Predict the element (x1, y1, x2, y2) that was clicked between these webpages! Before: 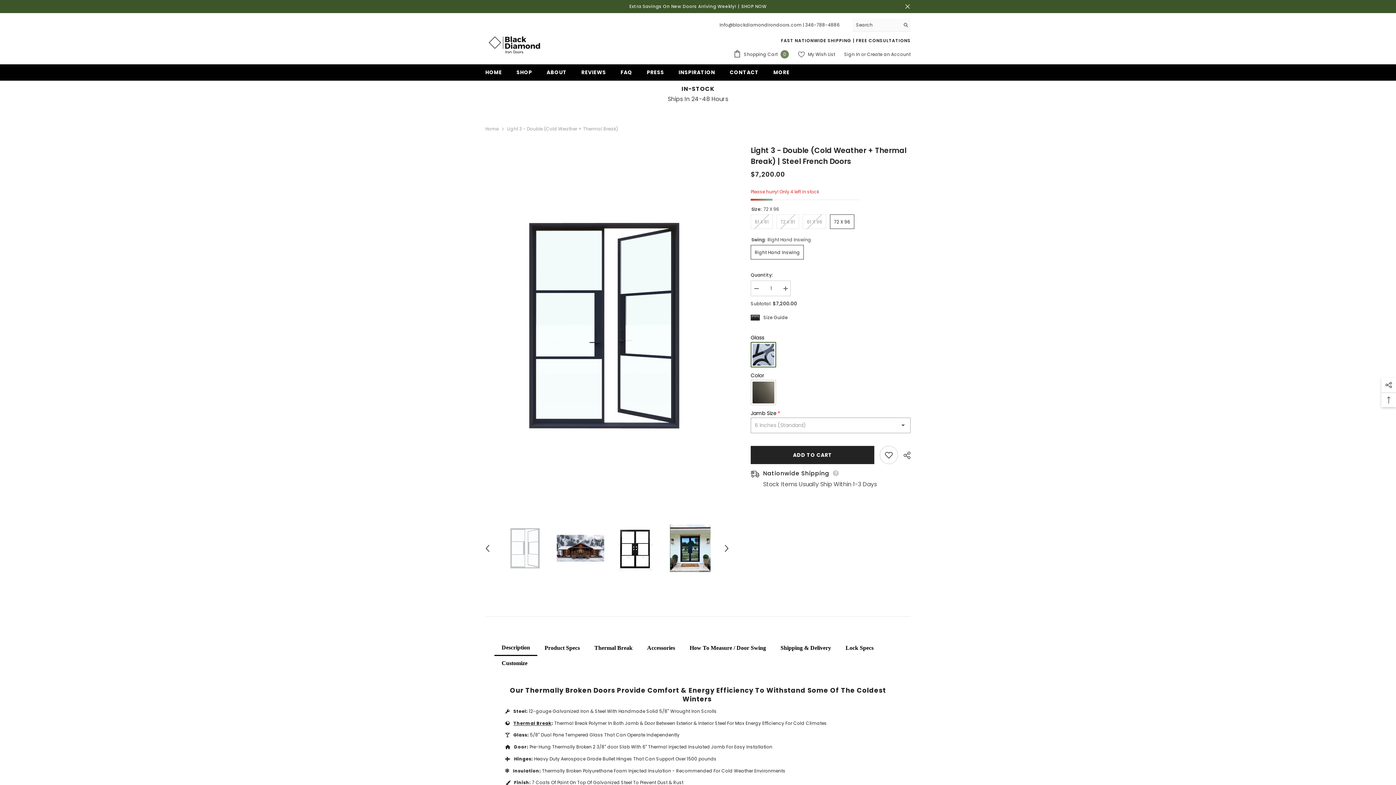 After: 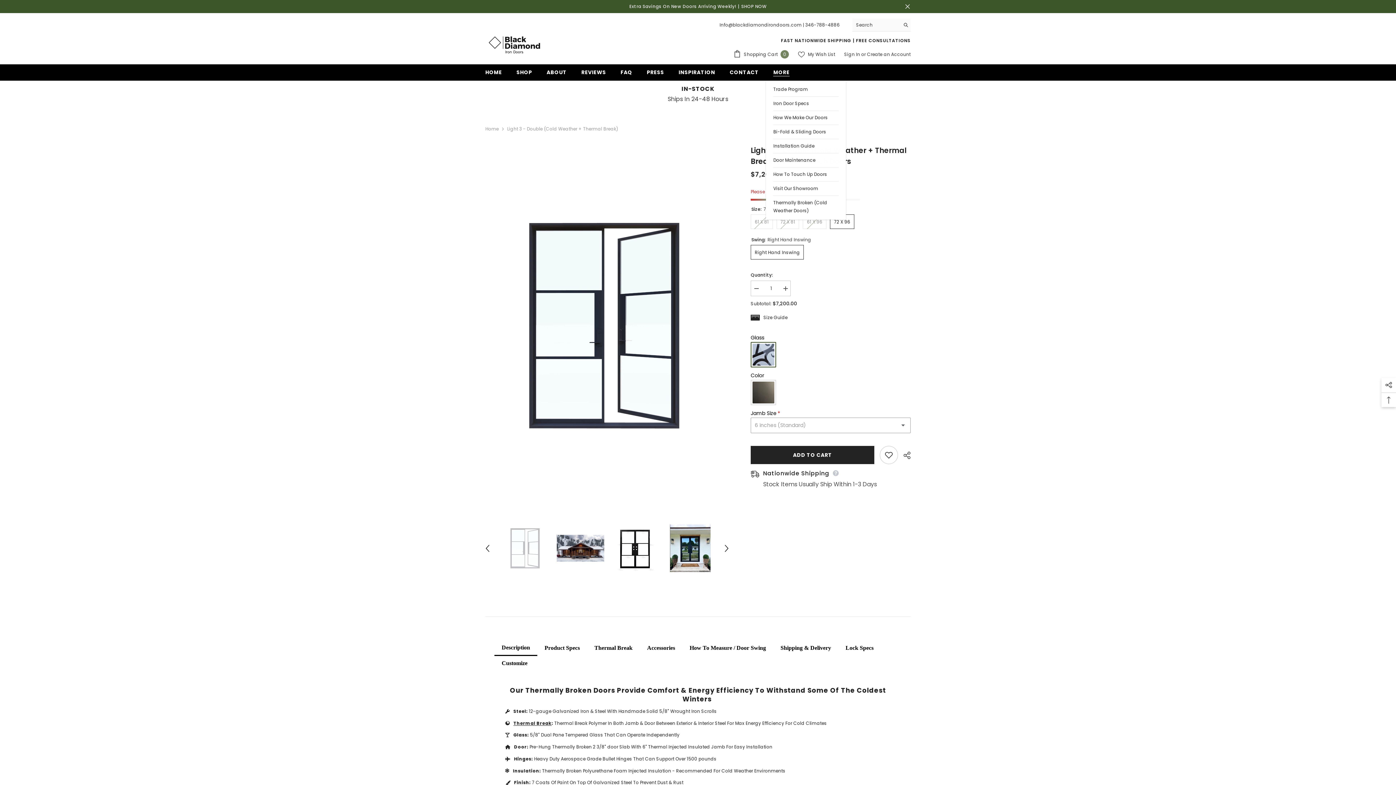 Action: label: MORE bbox: (766, 64, 797, 80)